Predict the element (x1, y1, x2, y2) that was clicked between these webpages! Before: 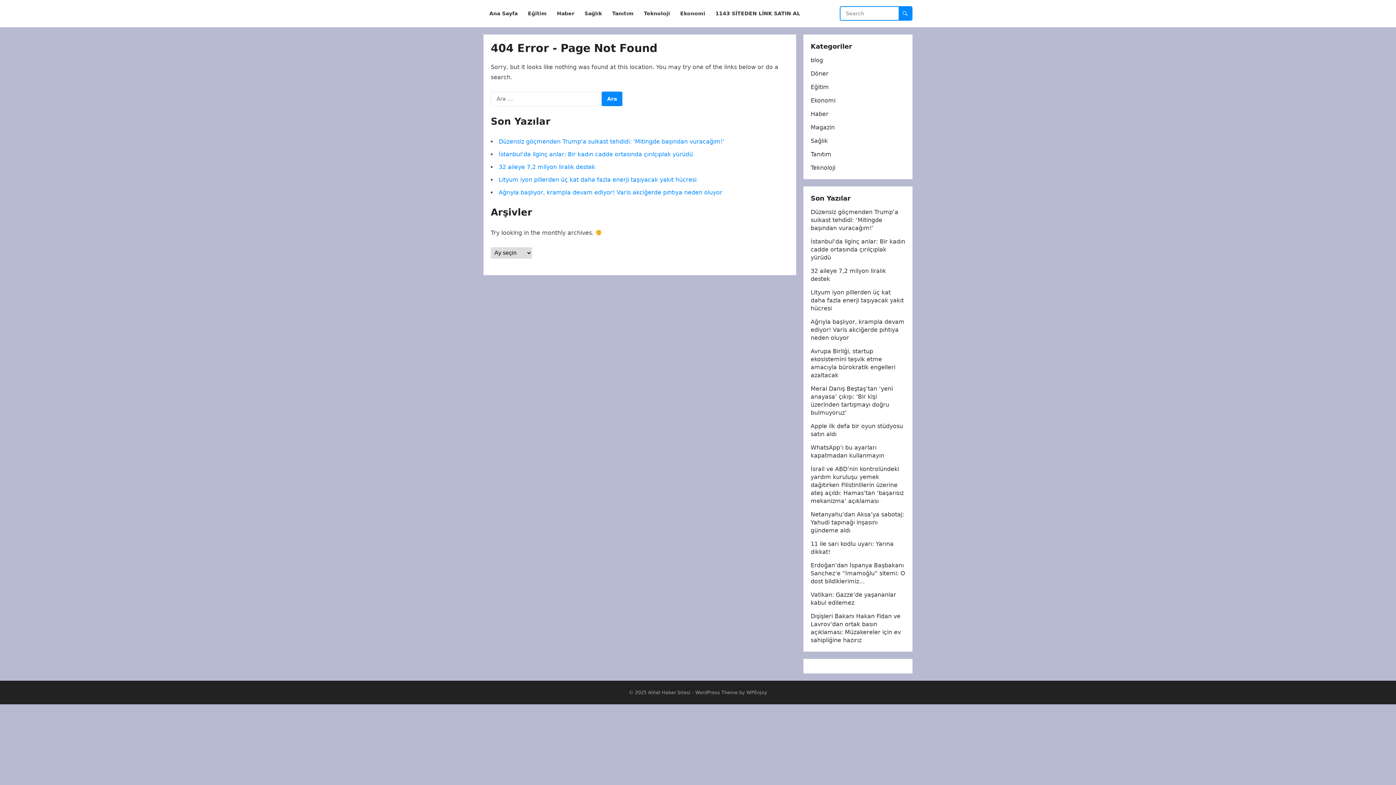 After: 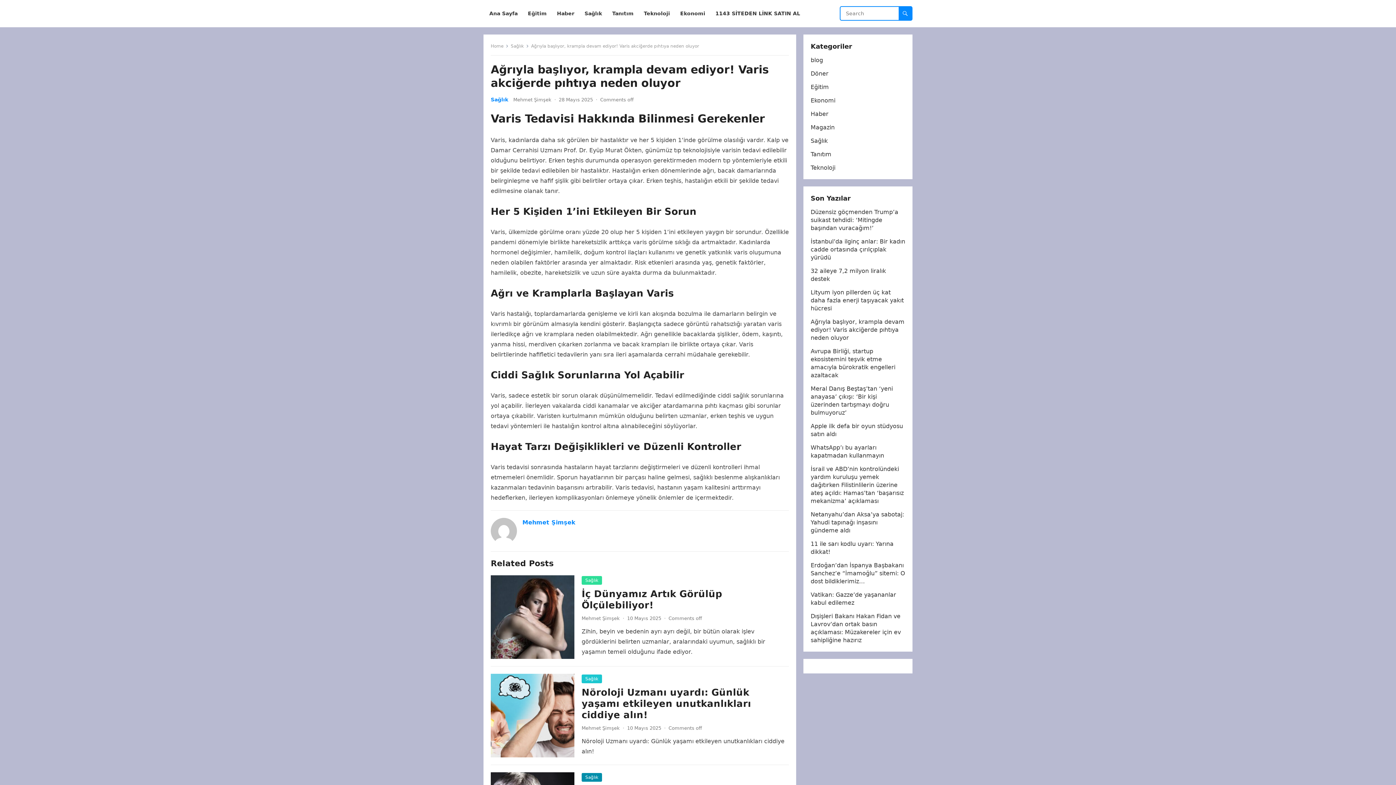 Action: bbox: (810, 318, 904, 341) label: Ağrıyla başlıyor, krampla devam ediyor! Varis akciğerde pıhtıya neden oluyor